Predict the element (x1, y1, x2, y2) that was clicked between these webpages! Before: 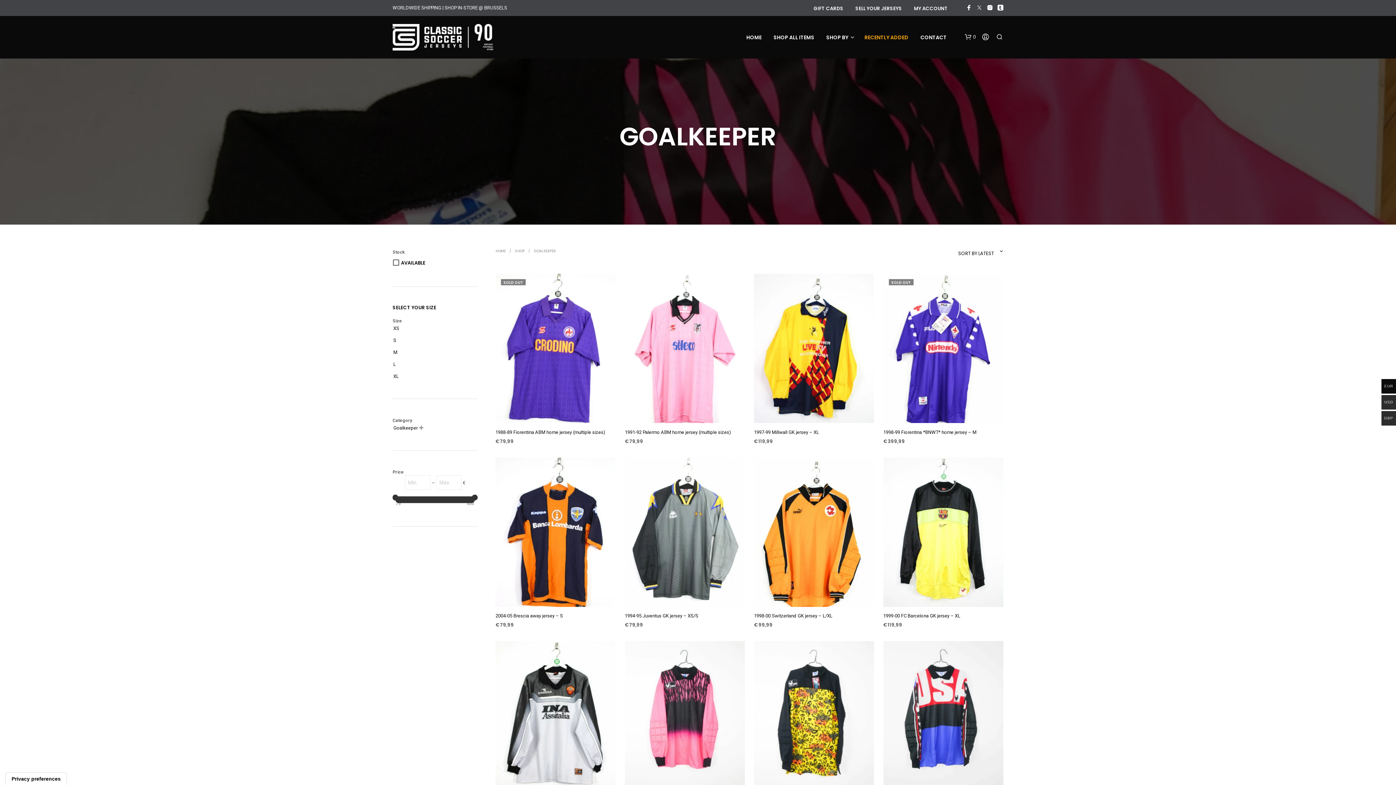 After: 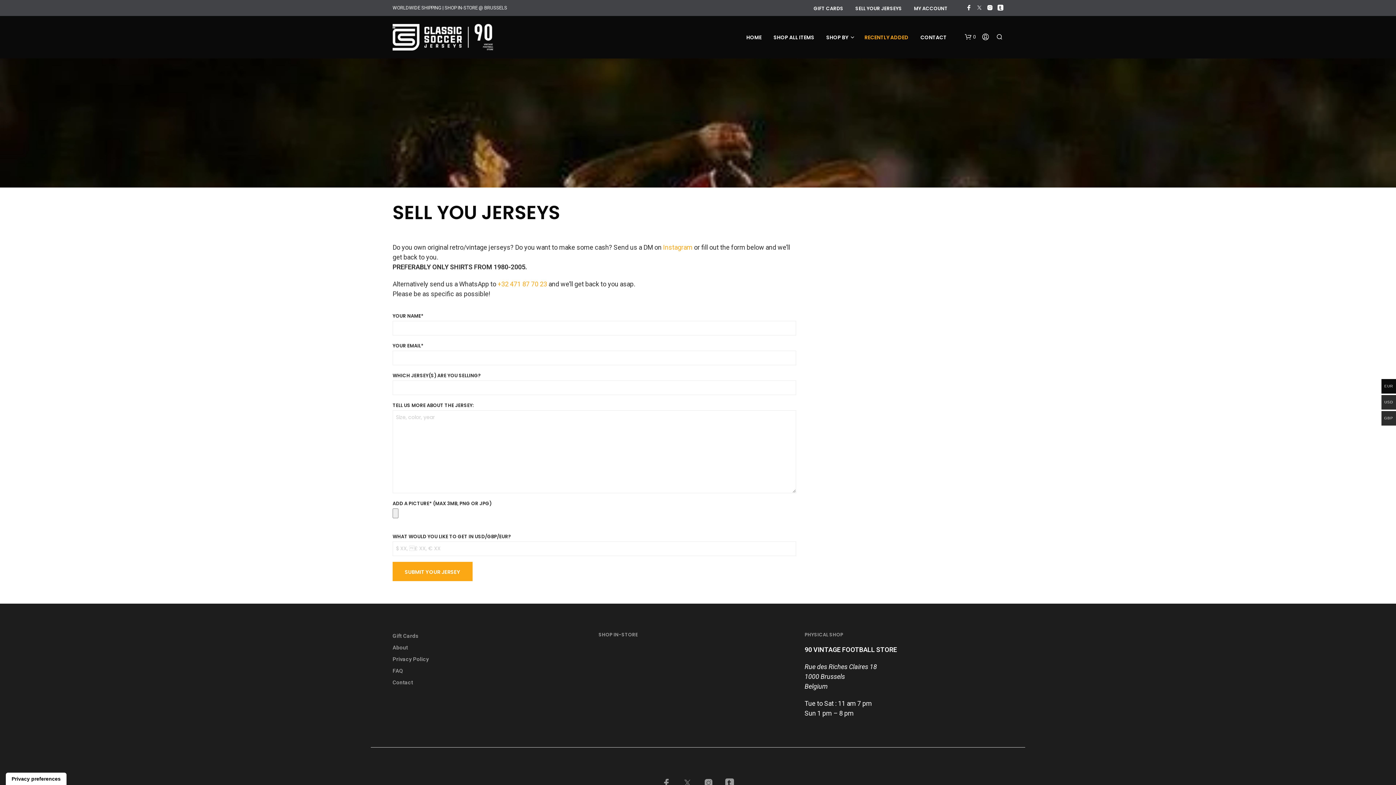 Action: label: SELL YOUR JERSEYS bbox: (850, 5, 907, 12)